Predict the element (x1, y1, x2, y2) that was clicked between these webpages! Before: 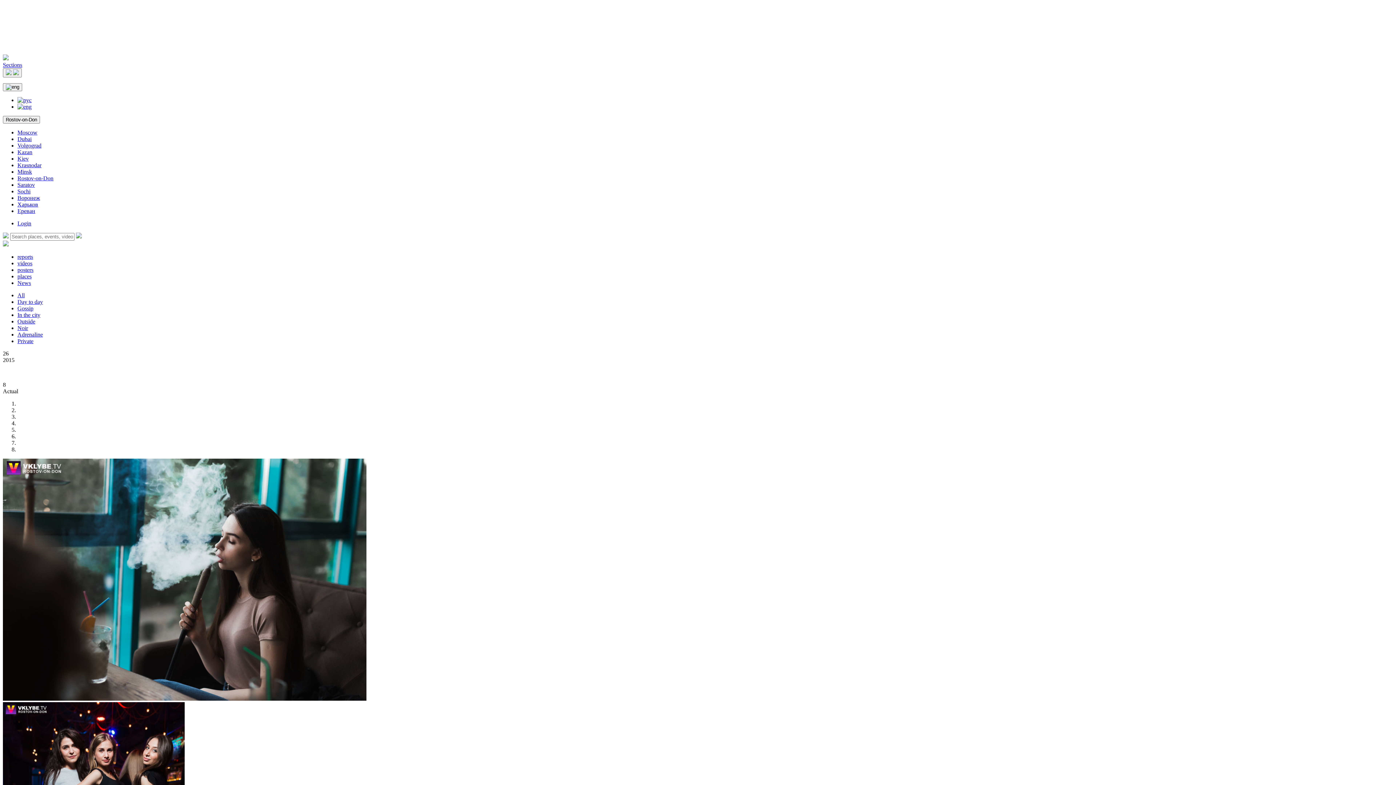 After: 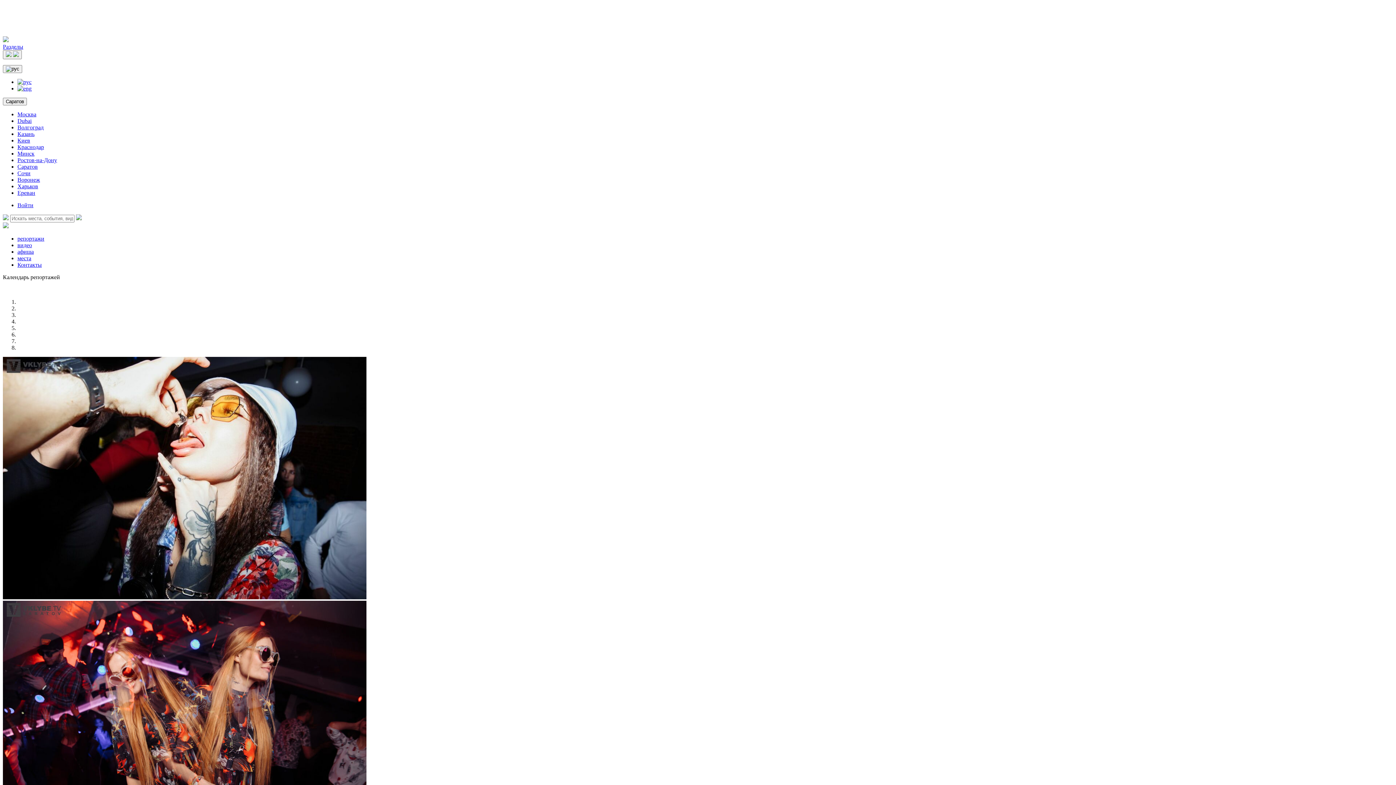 Action: bbox: (17, 181, 34, 188) label: Saratov